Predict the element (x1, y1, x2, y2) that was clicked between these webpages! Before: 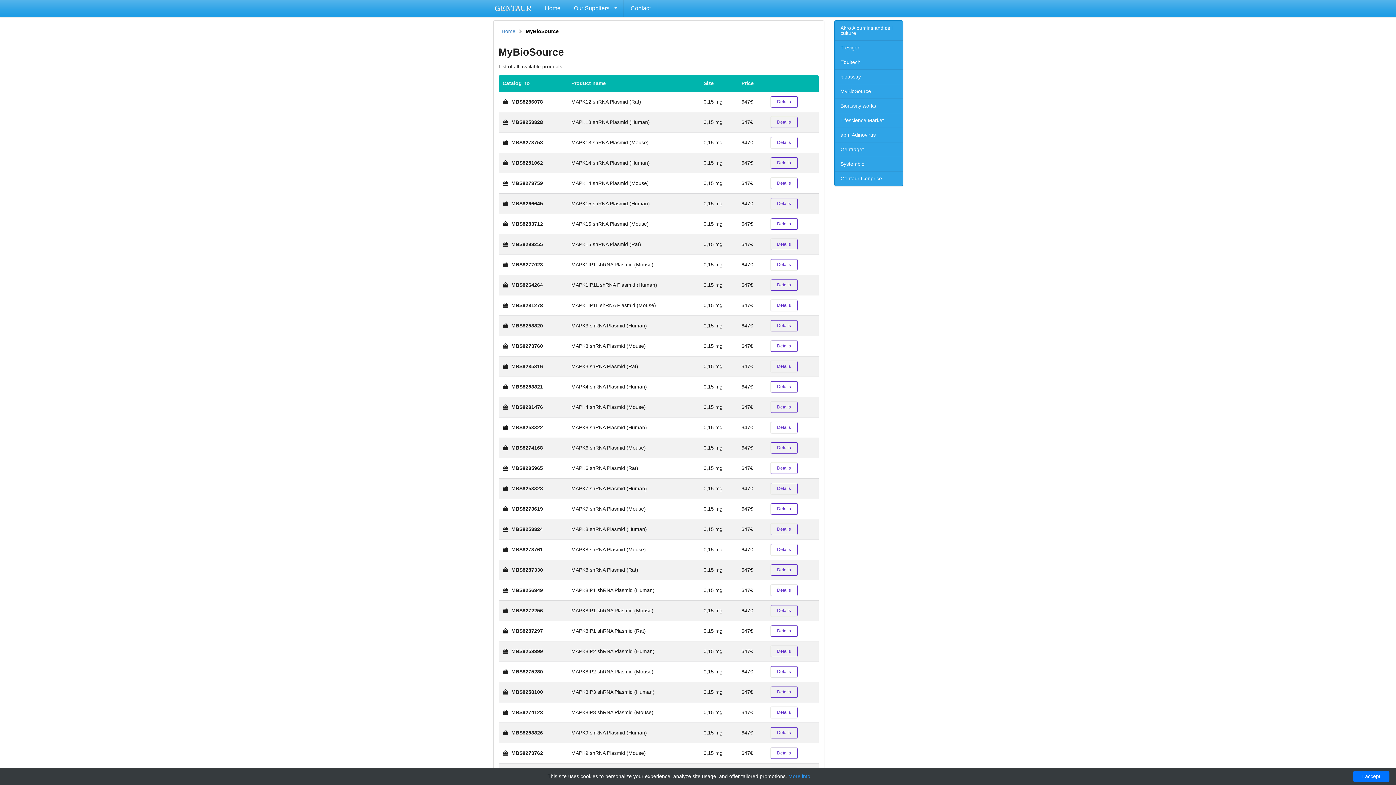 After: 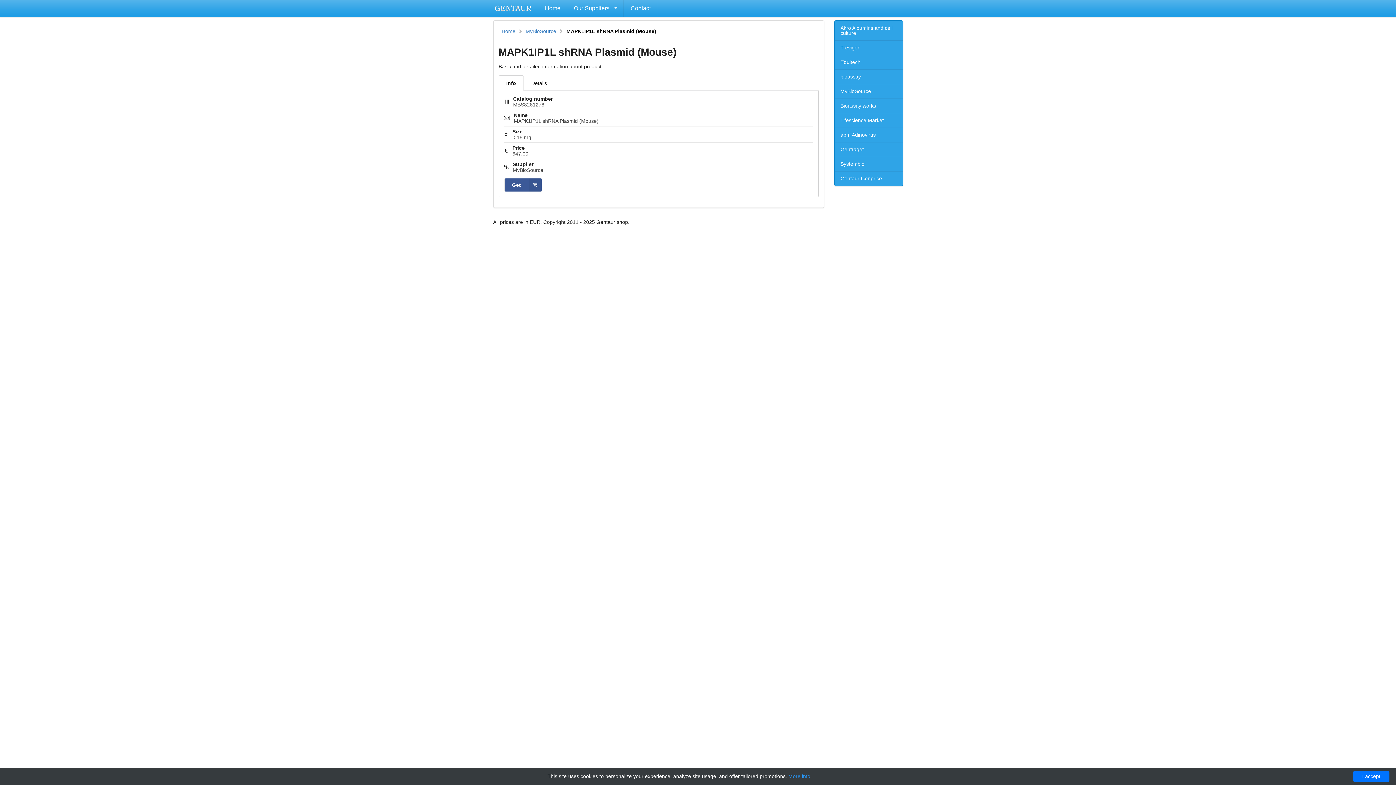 Action: label: Details bbox: (770, 299, 798, 311)